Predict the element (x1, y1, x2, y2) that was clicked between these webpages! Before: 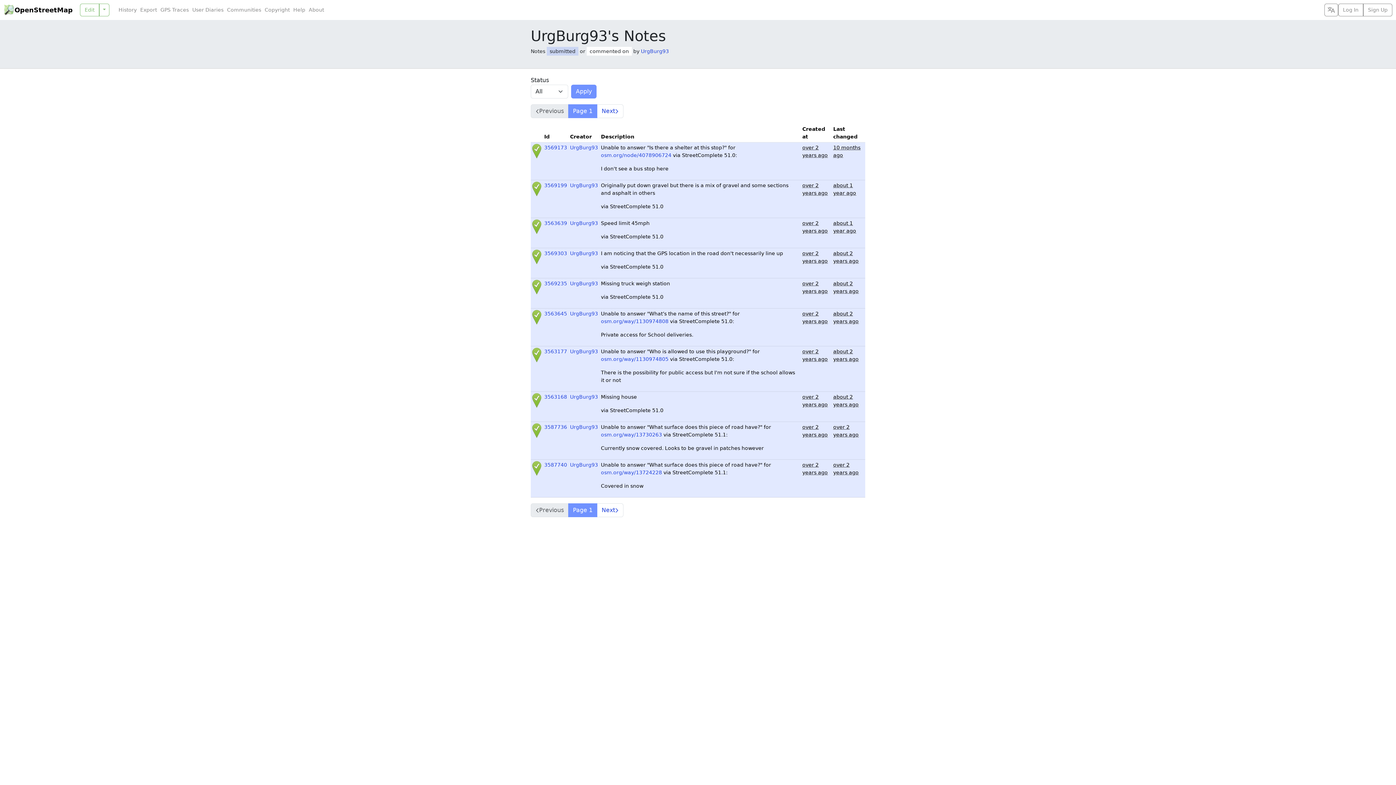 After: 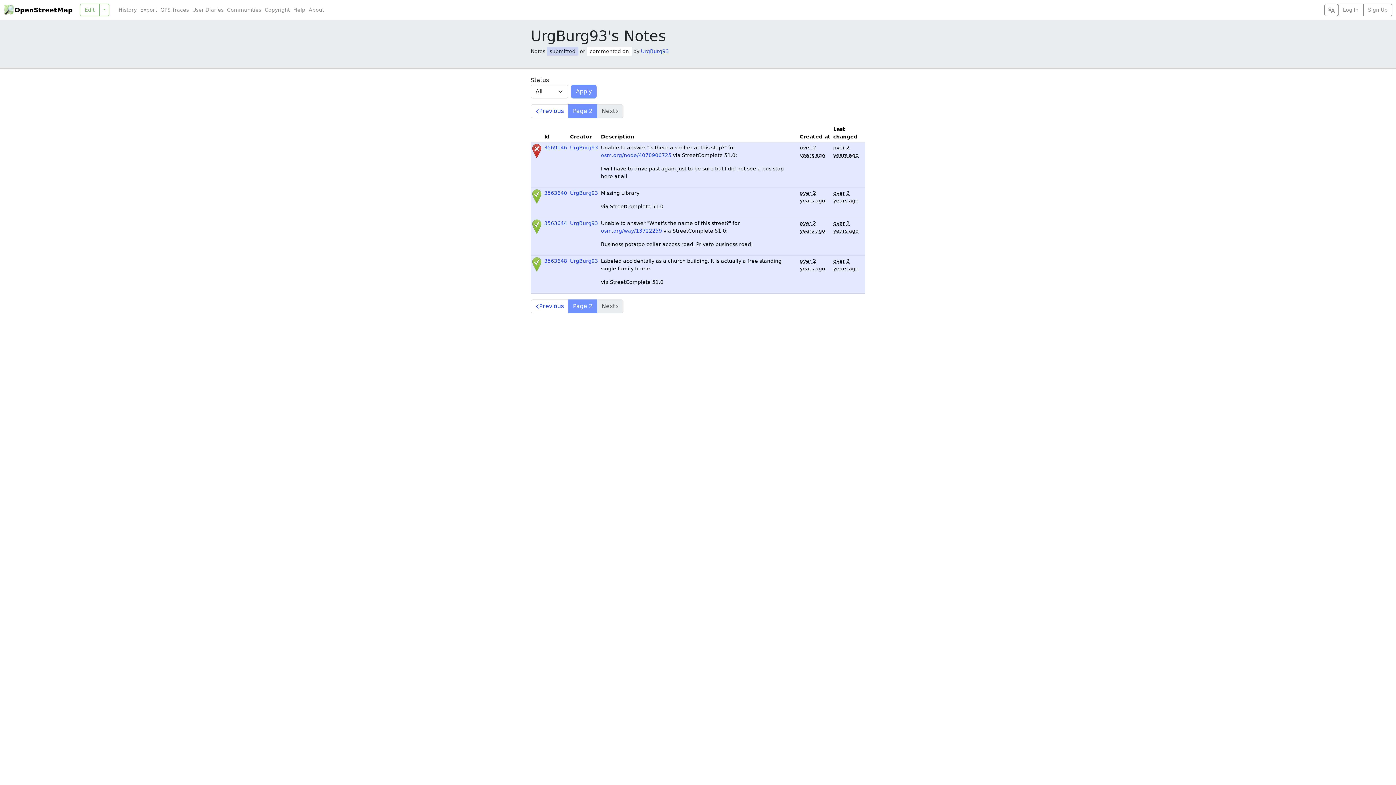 Action: label: Next bbox: (597, 503, 623, 517)